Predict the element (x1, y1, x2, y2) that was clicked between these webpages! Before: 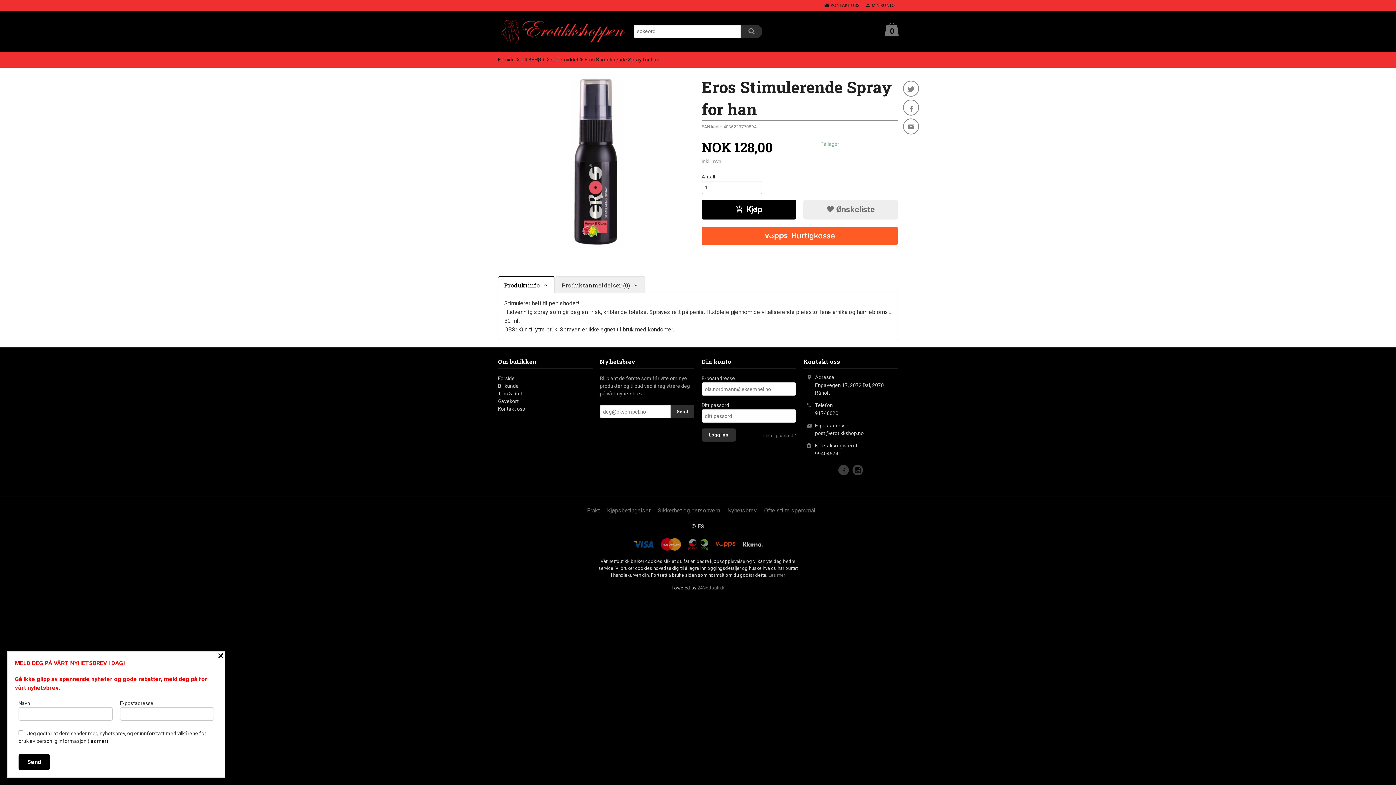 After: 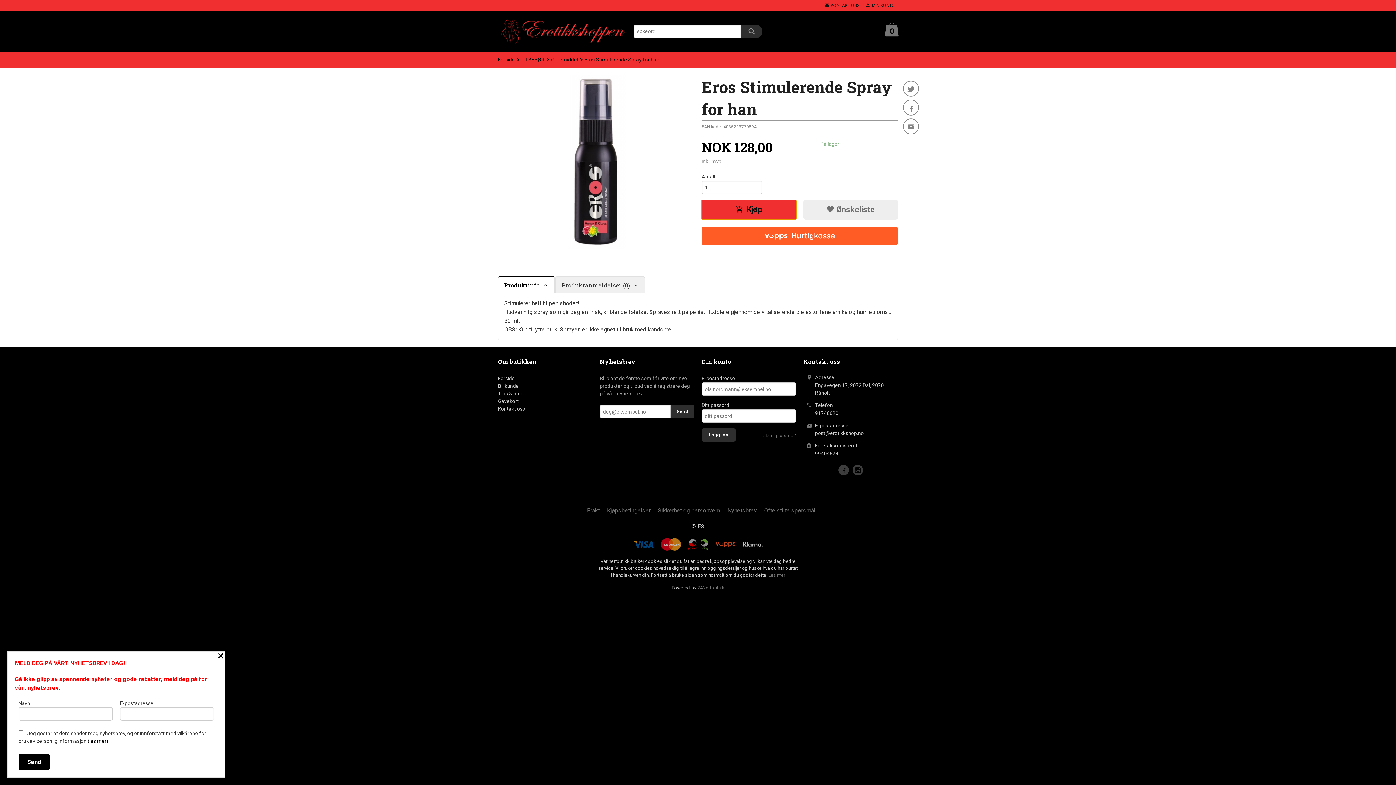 Action: bbox: (701, 200, 796, 219) label: Kjøp